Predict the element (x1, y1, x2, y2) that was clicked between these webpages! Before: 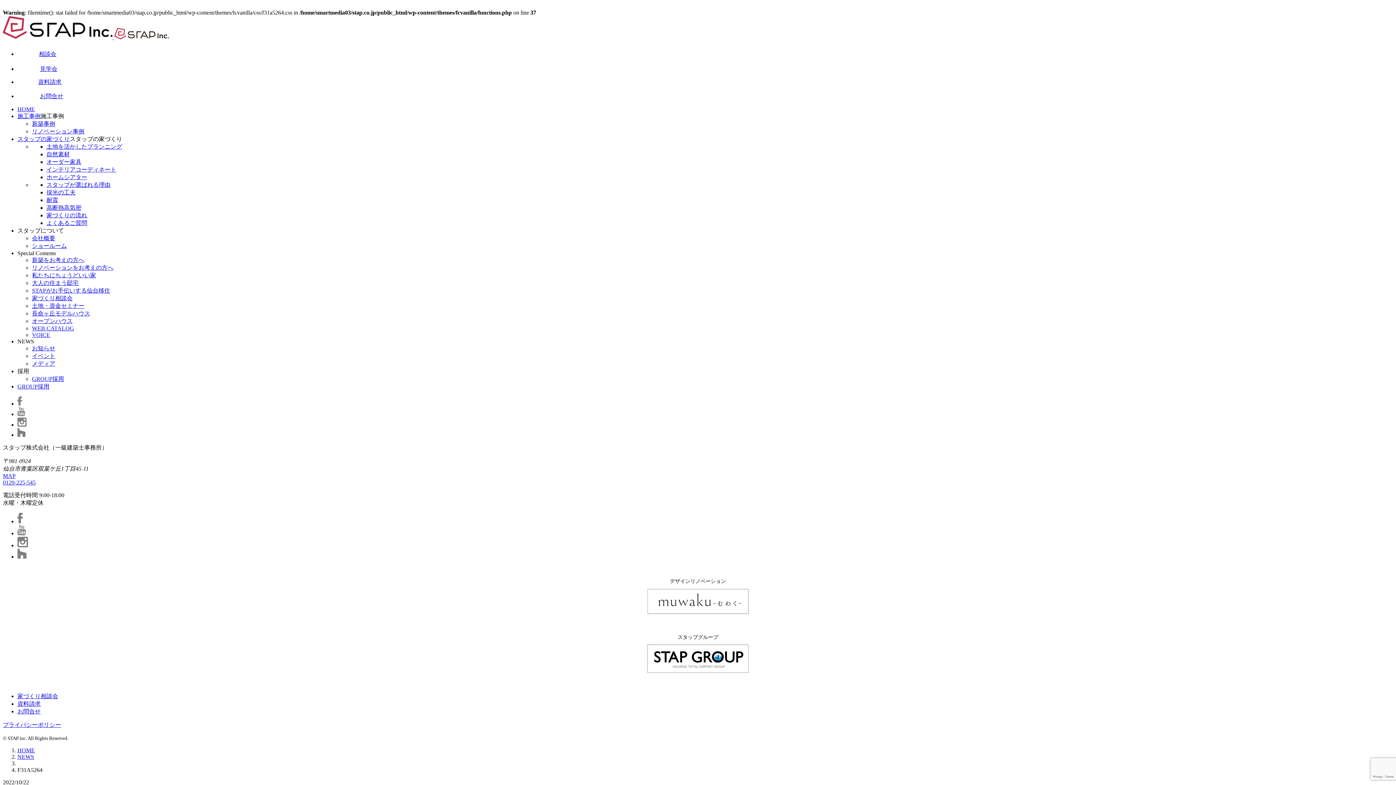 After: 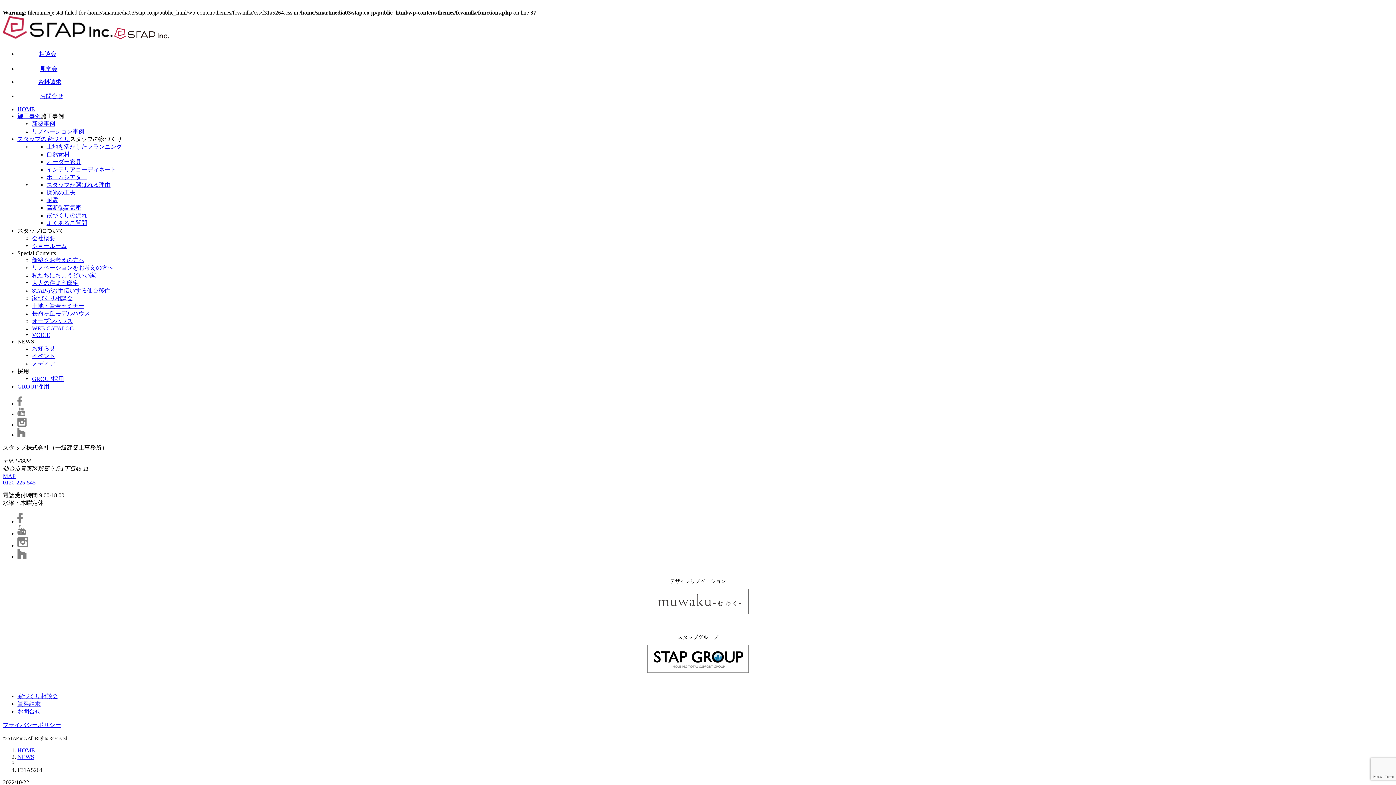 Action: bbox: (17, 542, 28, 548)